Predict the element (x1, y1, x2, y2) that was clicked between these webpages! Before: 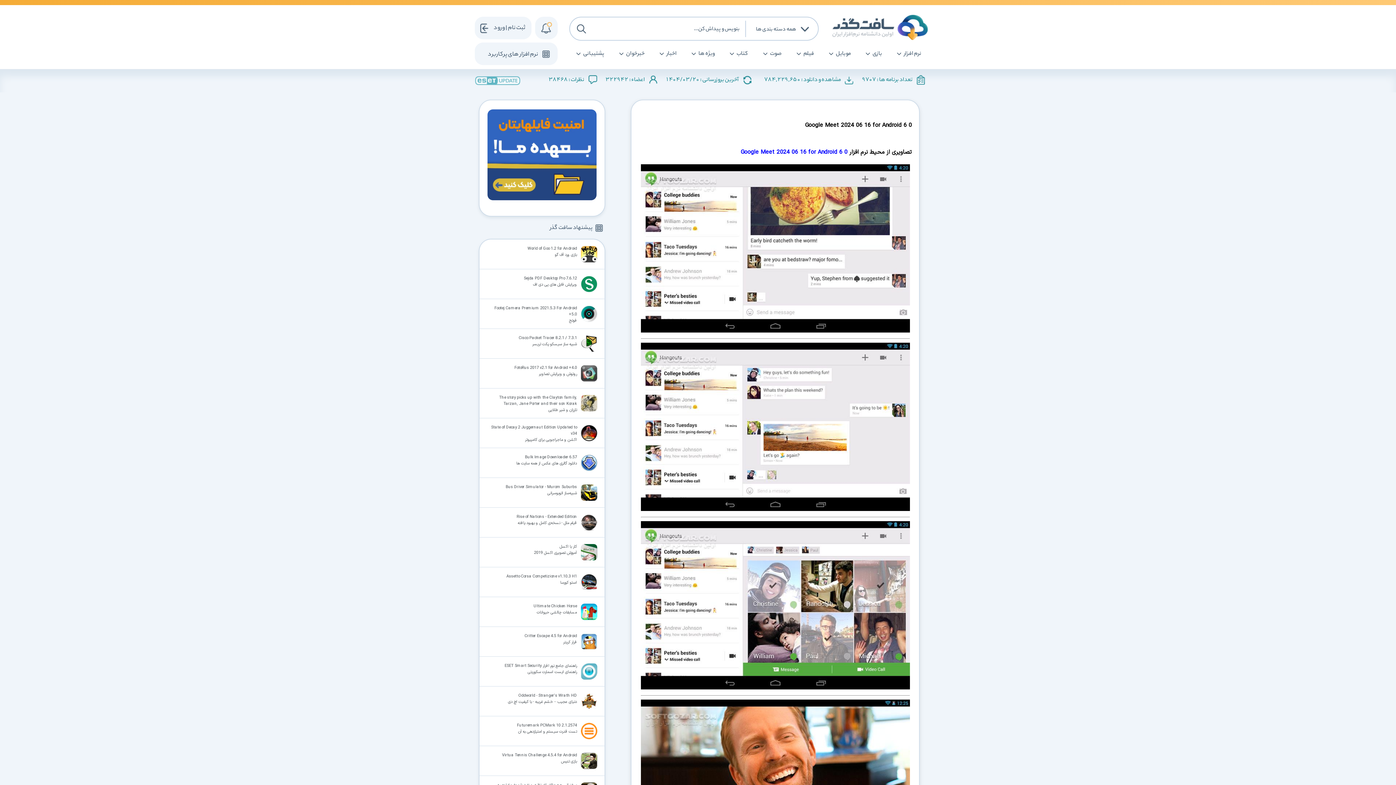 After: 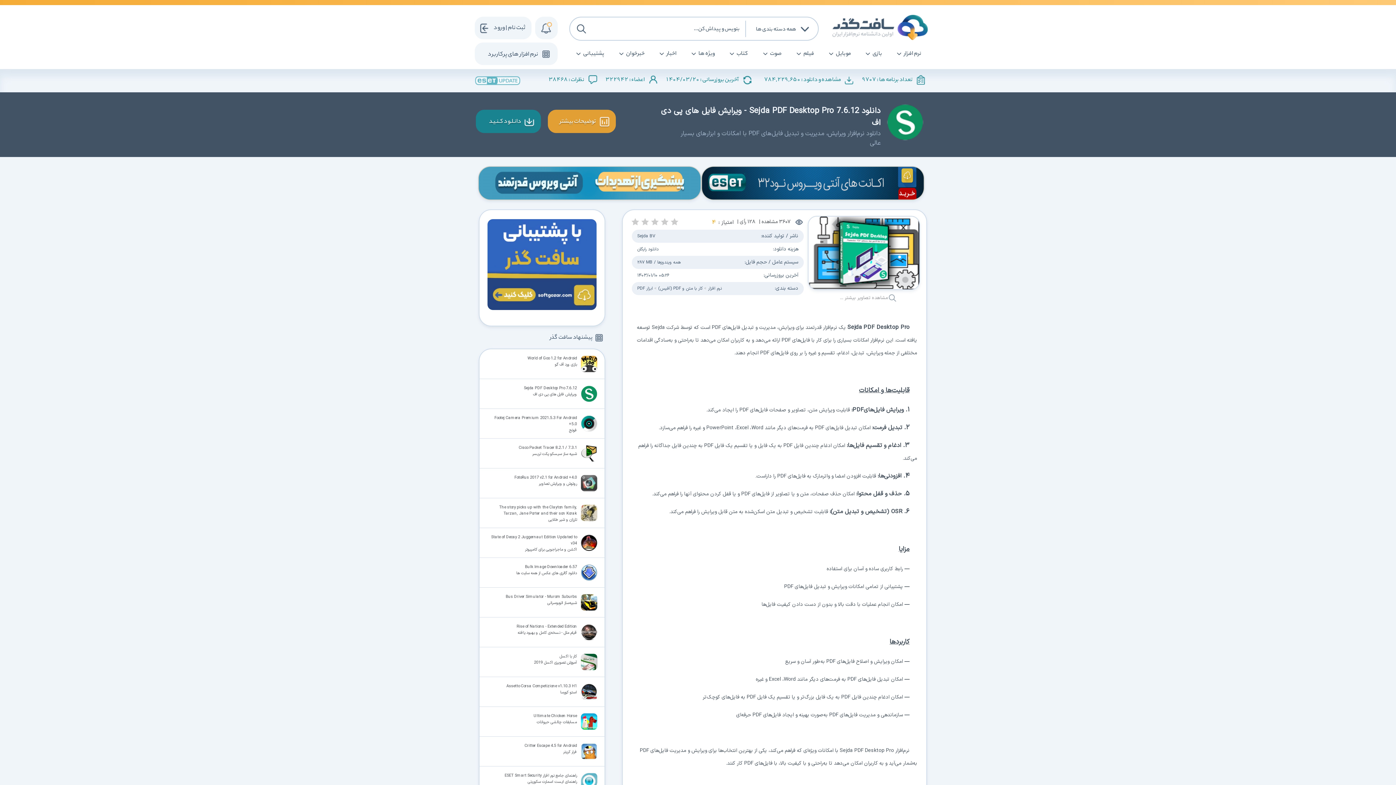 Action: label: Sejda PDF Desktop Pro 7.6.12
ویرایش فایل های پی دی اف bbox: (478, 269, 604, 299)